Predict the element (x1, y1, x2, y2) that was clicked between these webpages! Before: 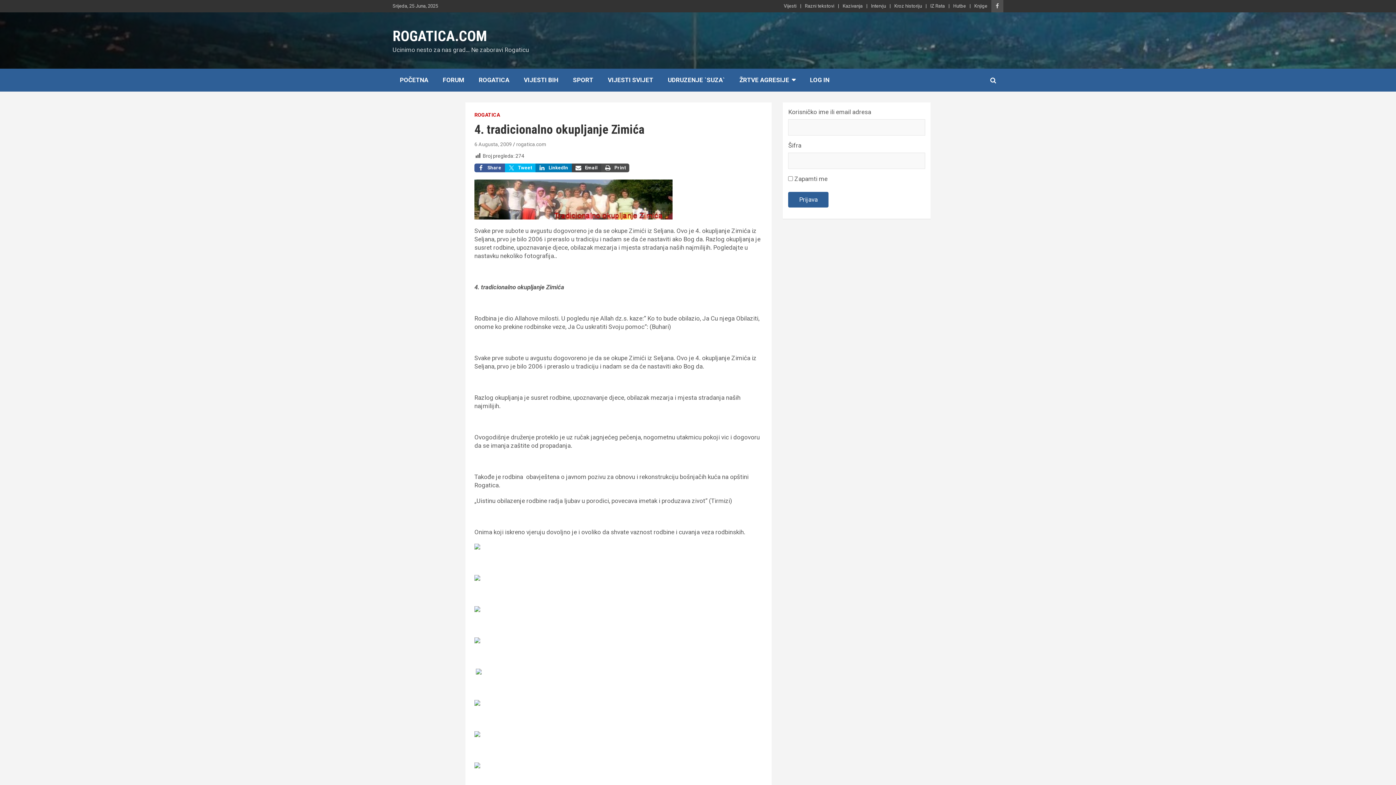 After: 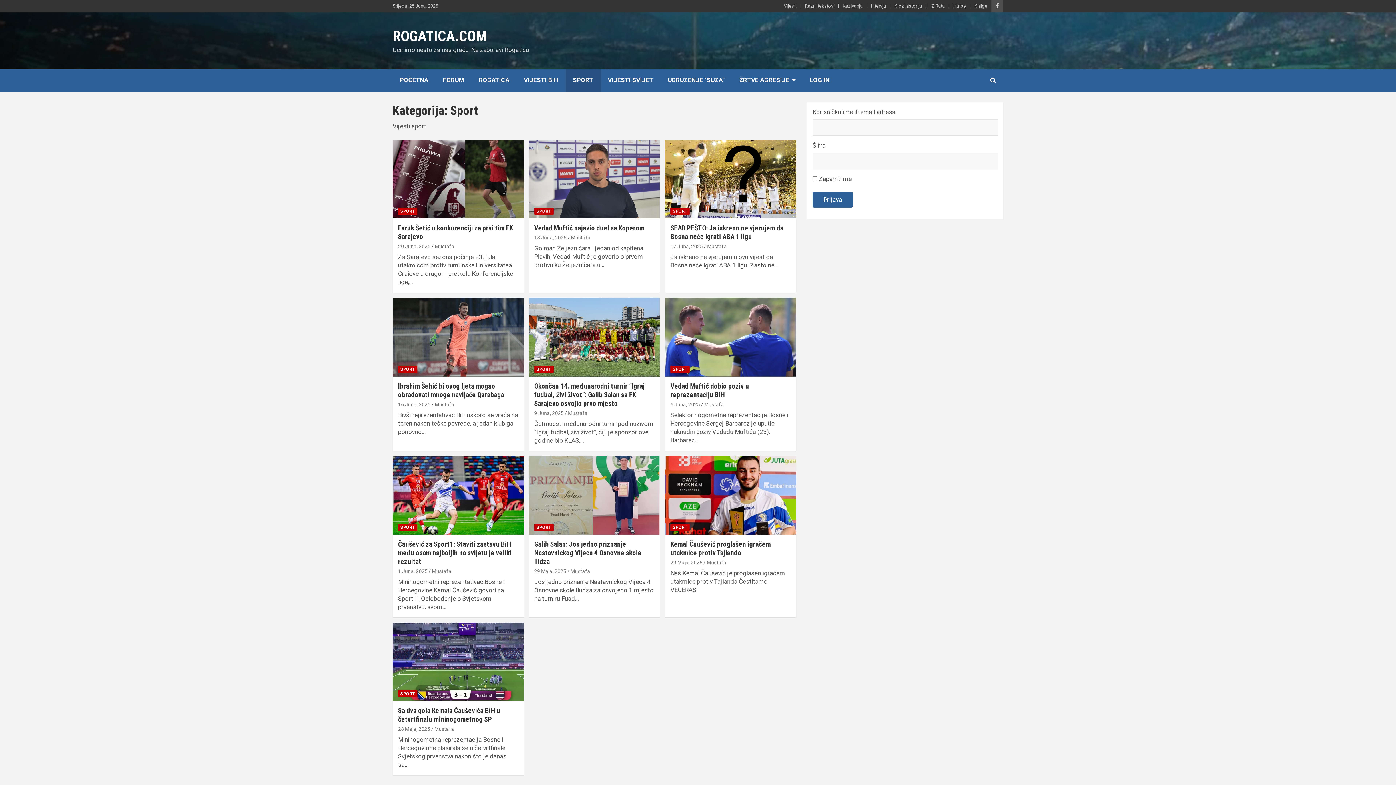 Action: label: SPORT bbox: (565, 68, 600, 91)